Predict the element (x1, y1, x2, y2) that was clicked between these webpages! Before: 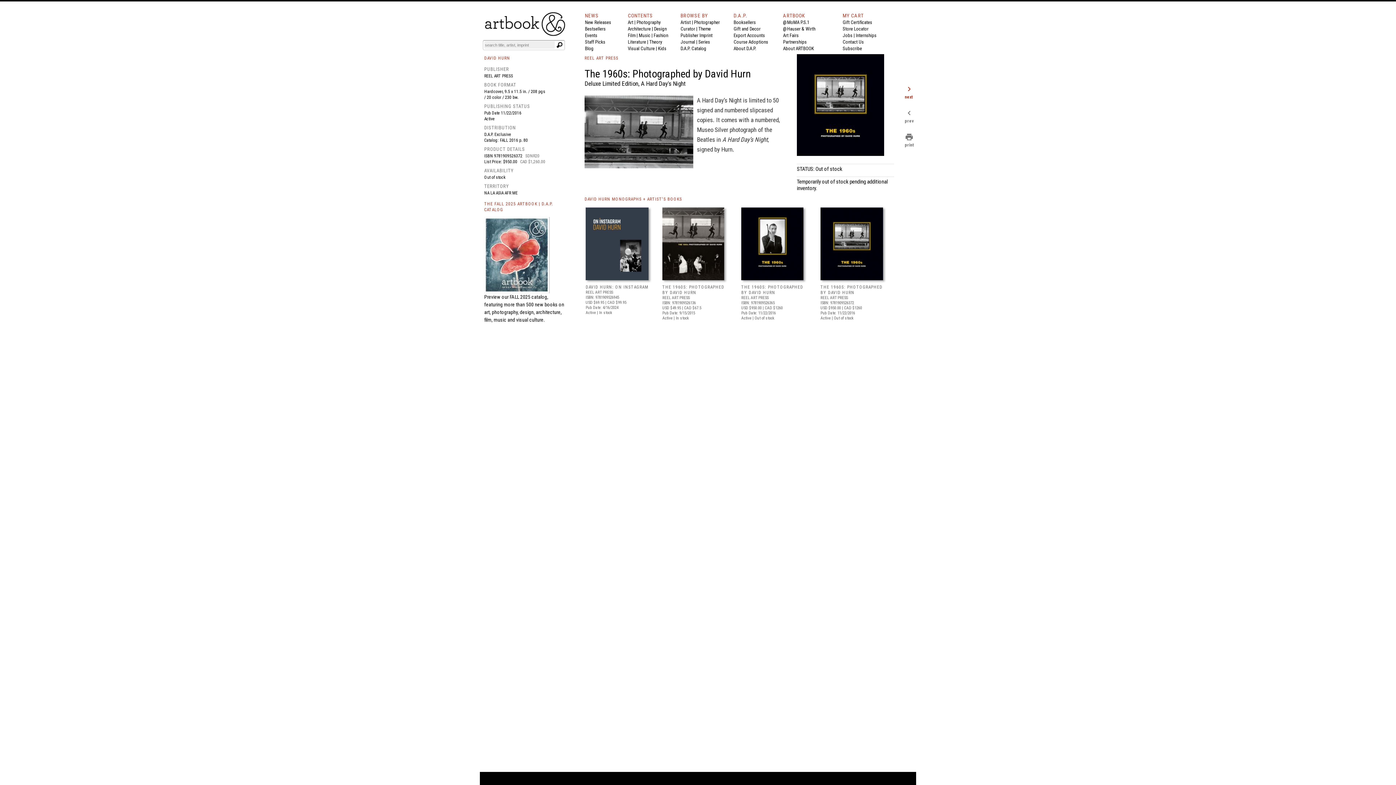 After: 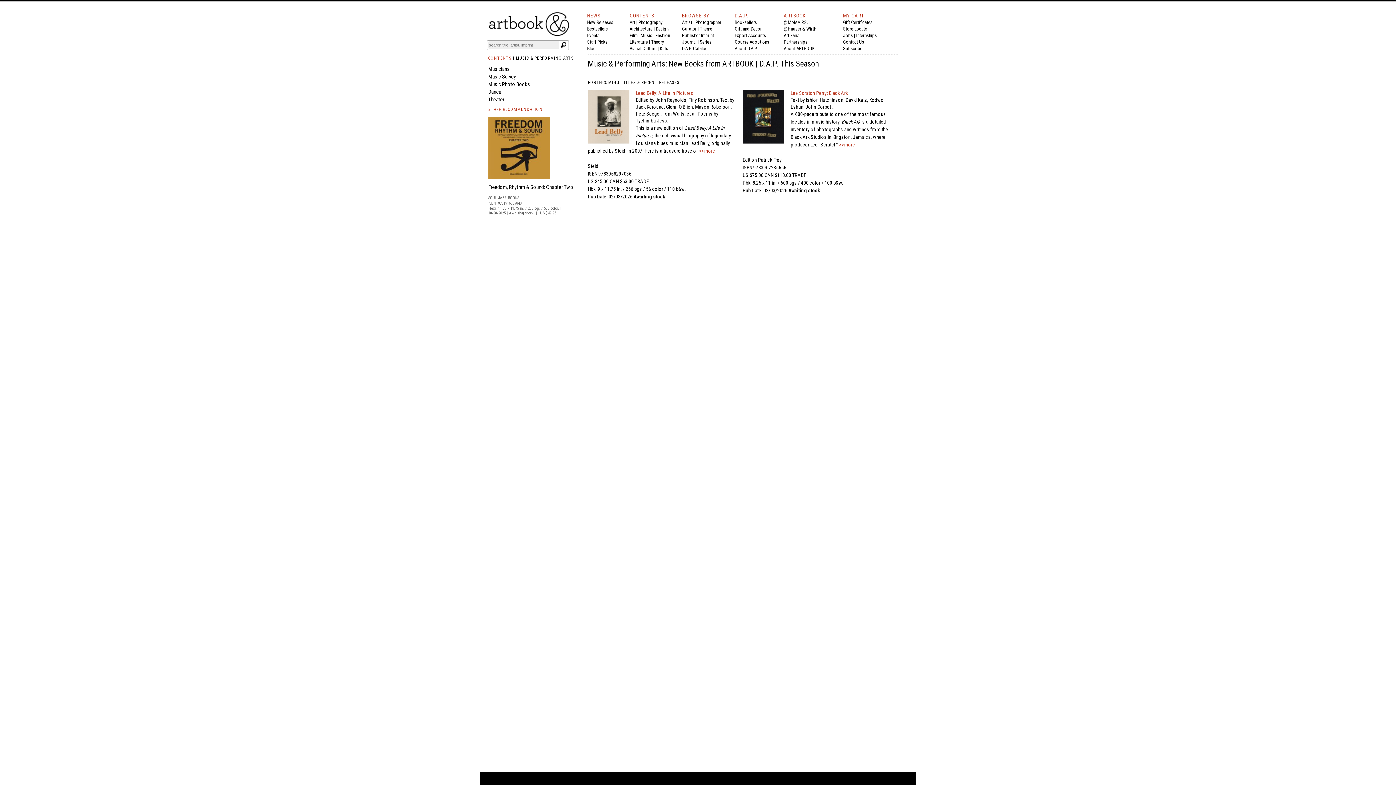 Action: label: Music bbox: (638, 32, 650, 38)